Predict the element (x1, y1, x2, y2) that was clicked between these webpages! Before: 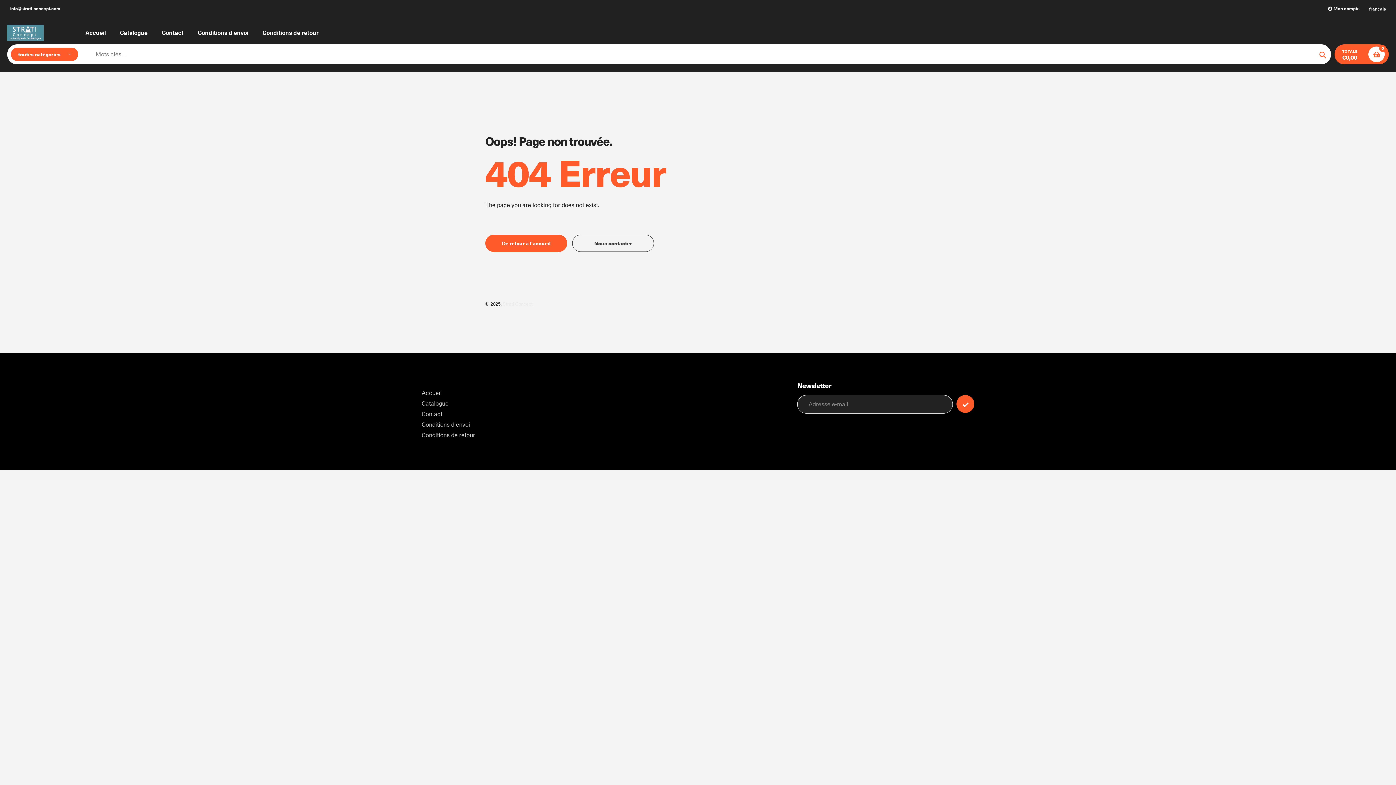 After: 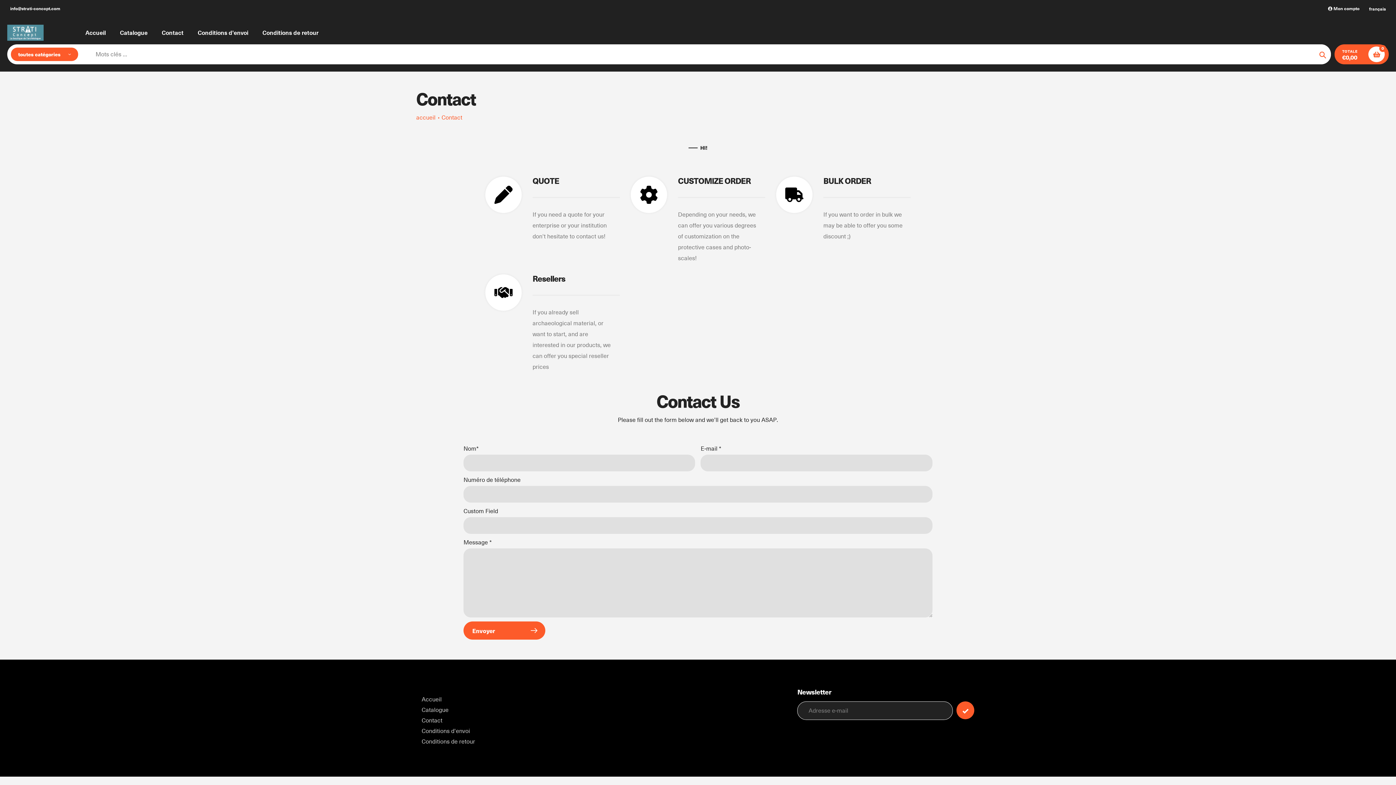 Action: label: Contact bbox: (161, 28, 183, 37)